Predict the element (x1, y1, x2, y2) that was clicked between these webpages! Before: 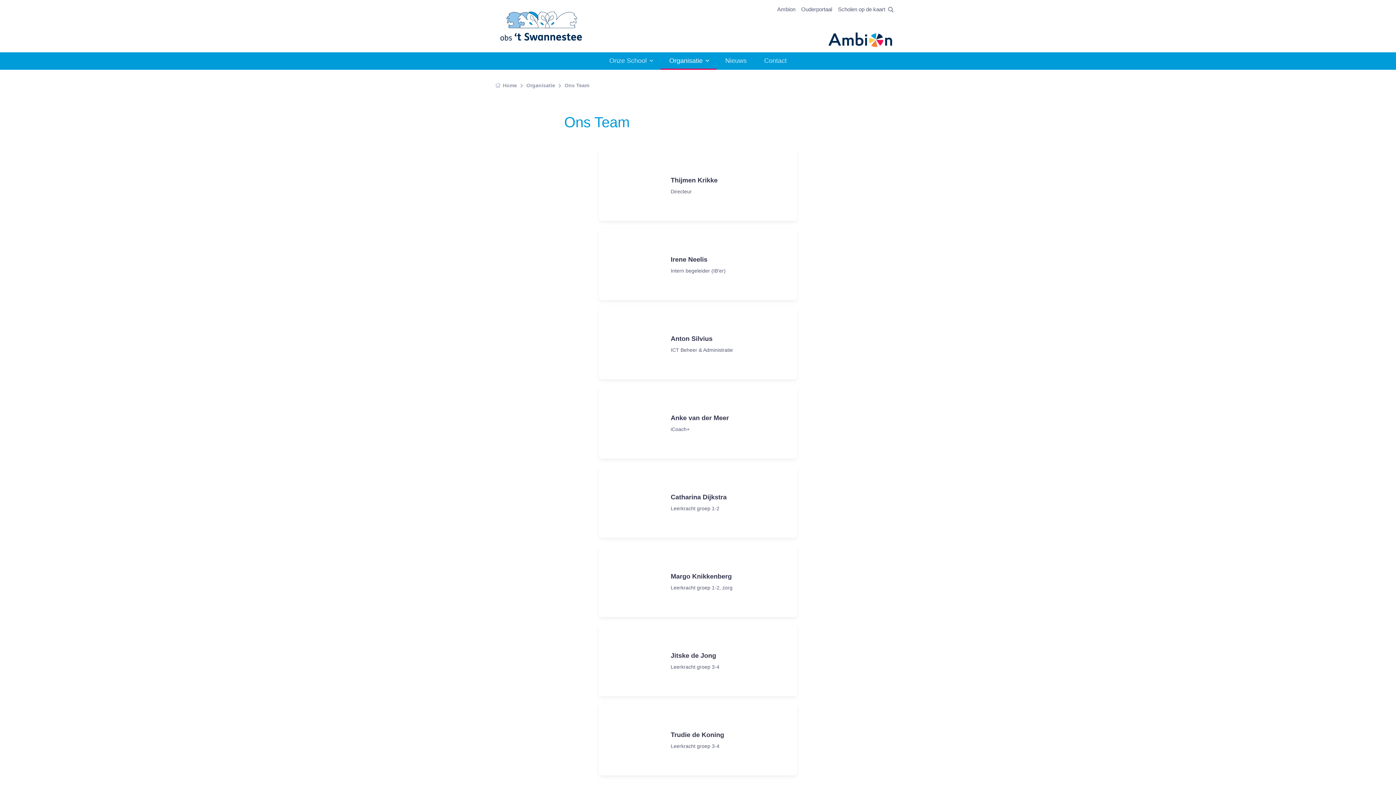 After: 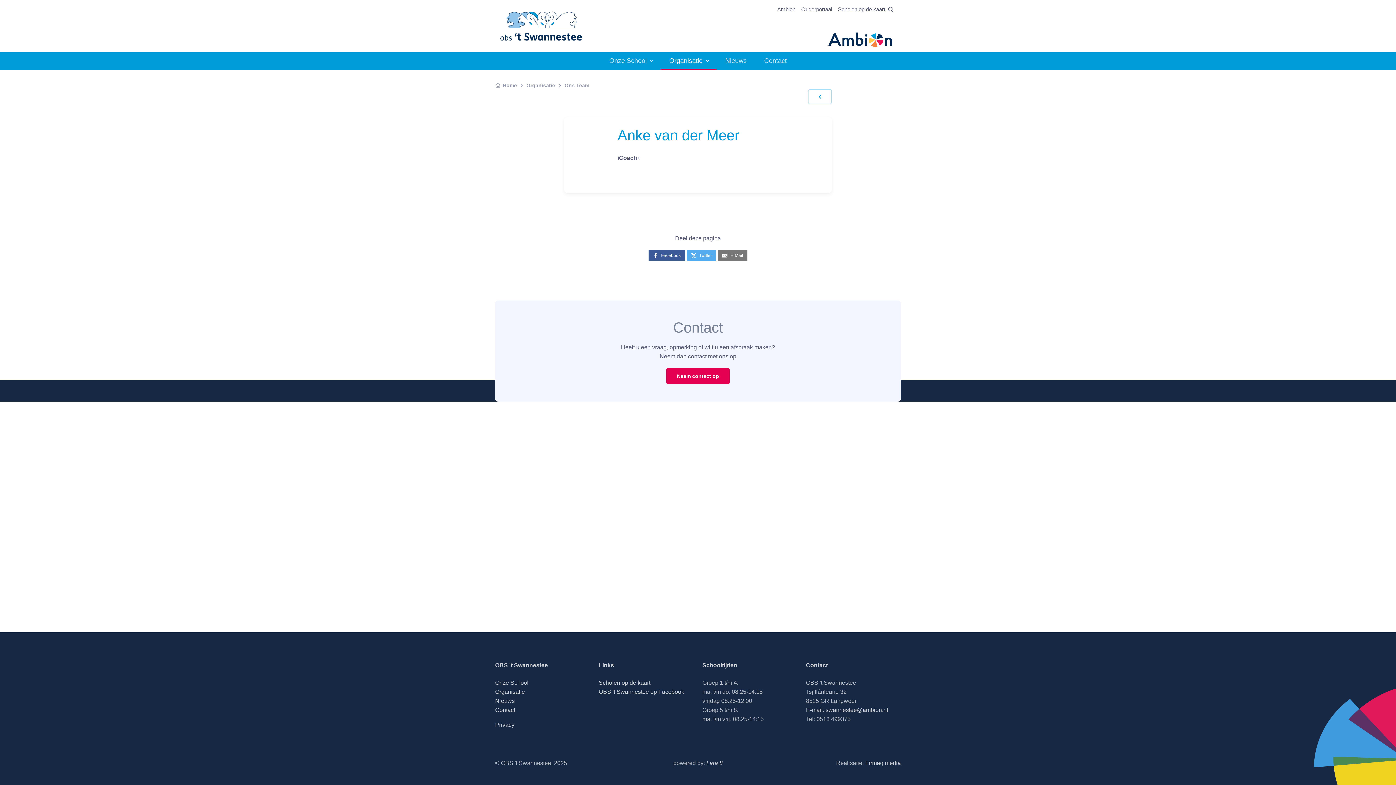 Action: label: Anke van der Meer bbox: (670, 414, 729, 421)